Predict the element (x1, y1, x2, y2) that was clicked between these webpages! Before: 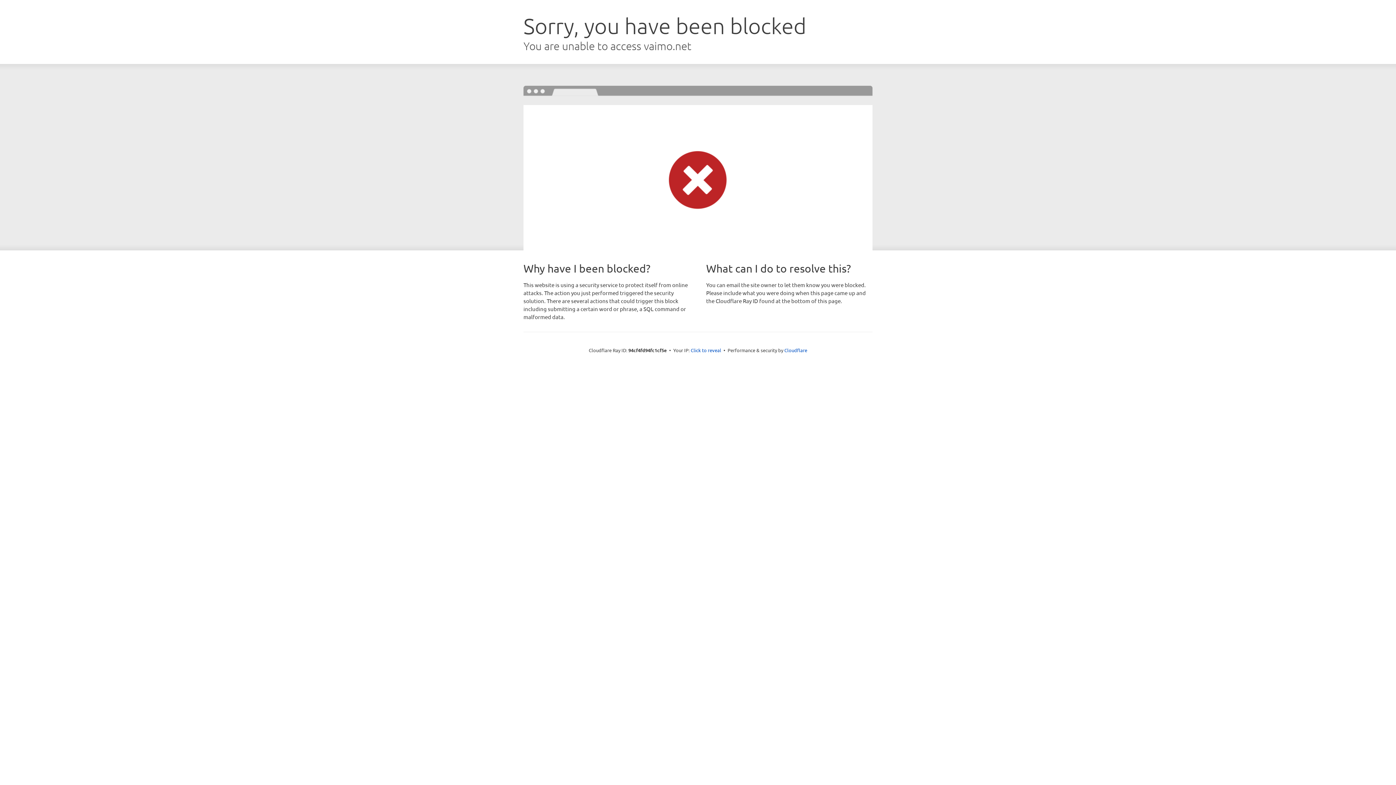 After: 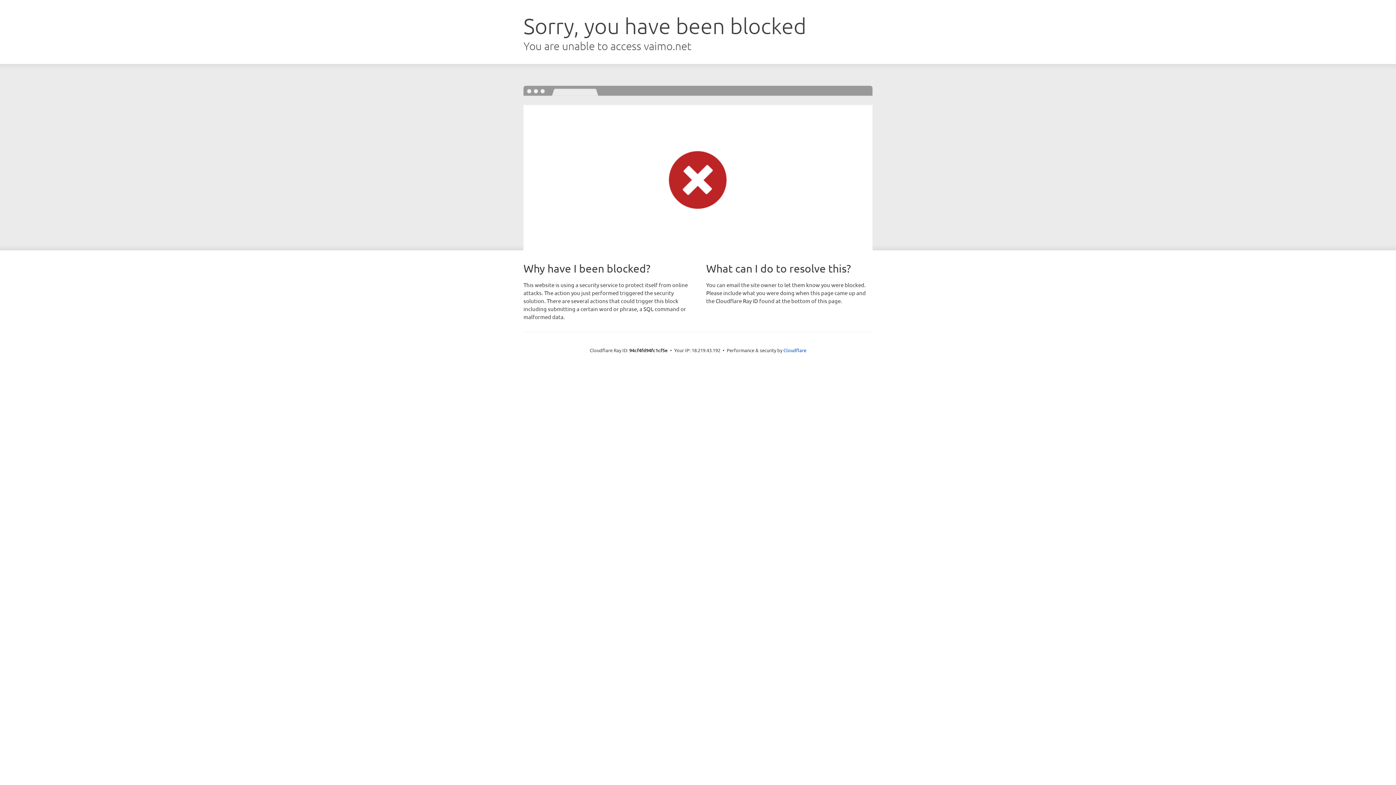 Action: label: Click to reveal bbox: (690, 346, 721, 353)